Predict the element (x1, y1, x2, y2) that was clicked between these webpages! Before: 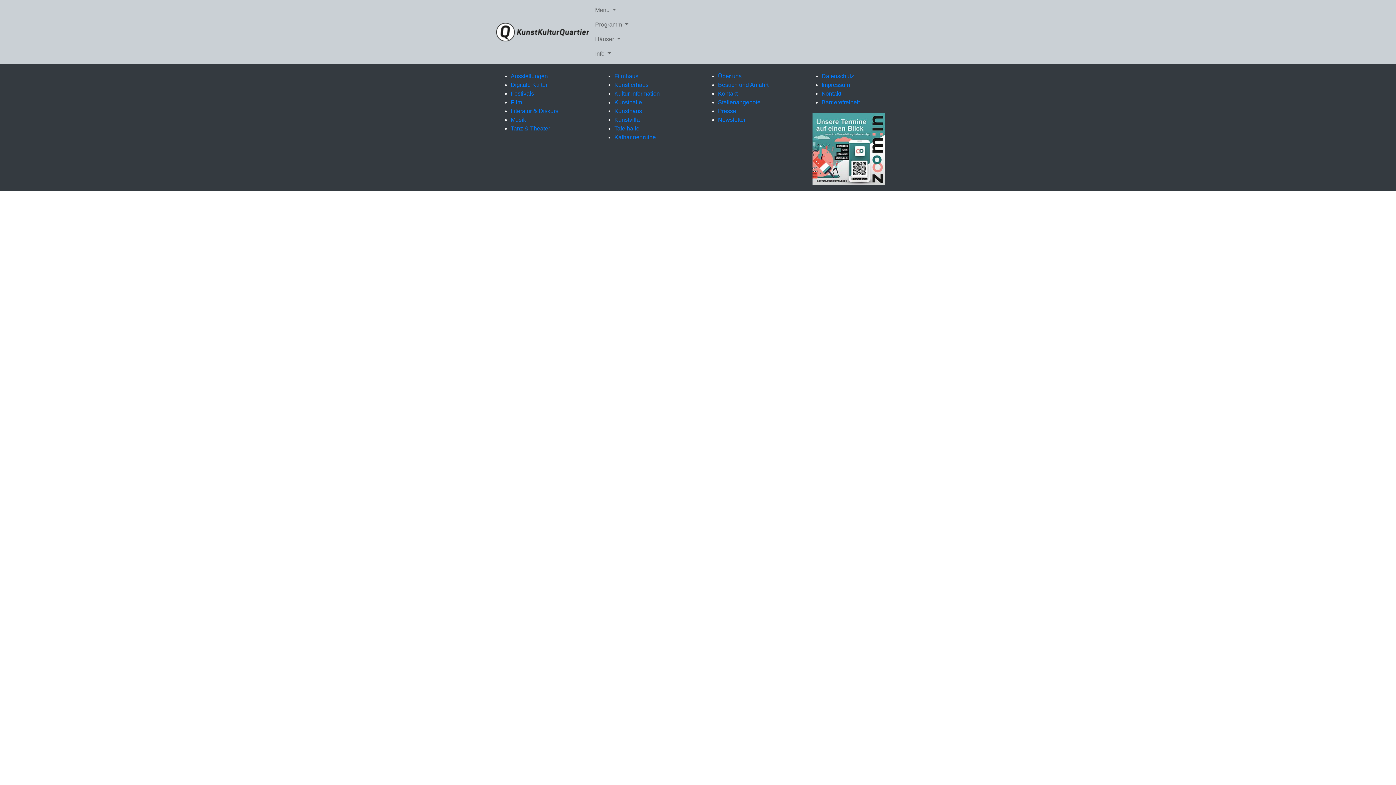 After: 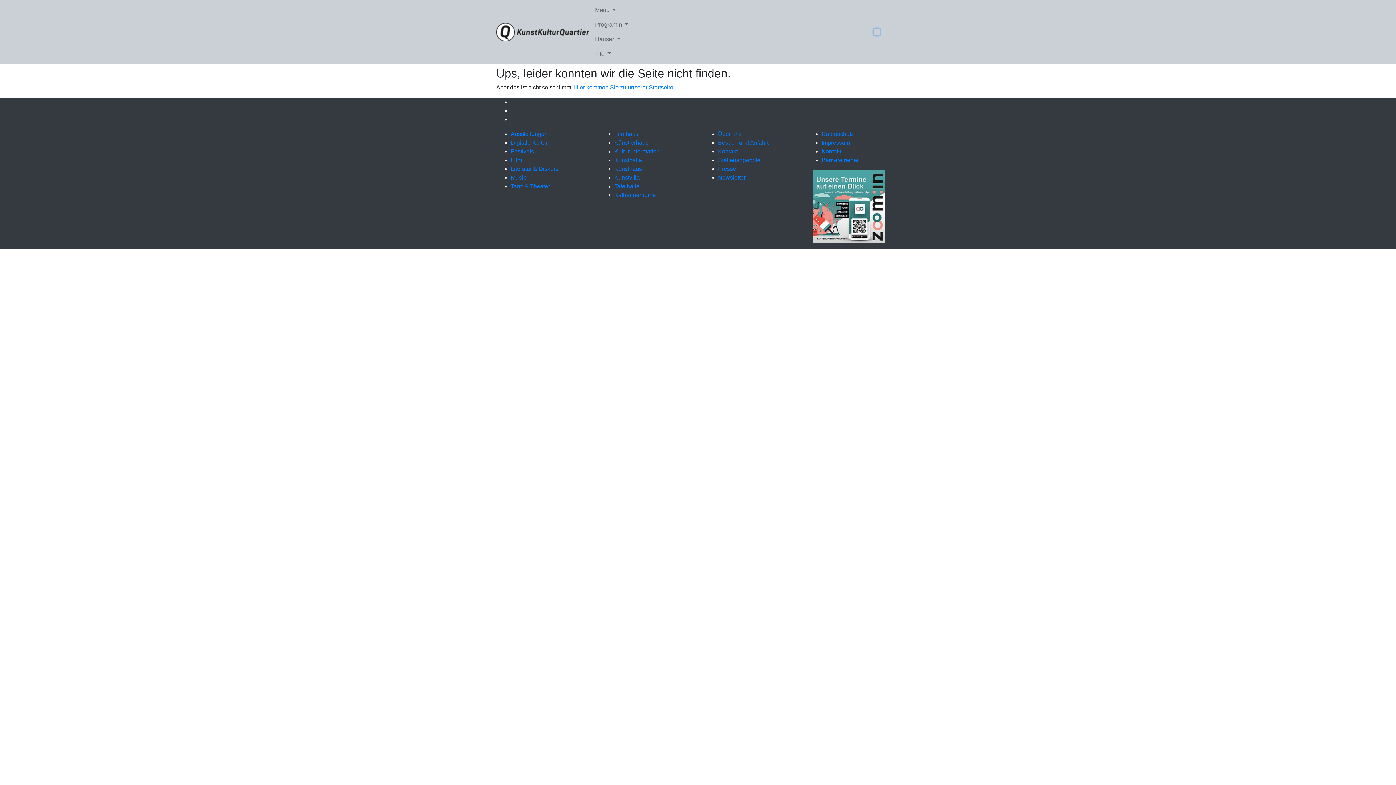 Action: bbox: (873, 28, 880, 35) label: Website durchsuchen anzeigen